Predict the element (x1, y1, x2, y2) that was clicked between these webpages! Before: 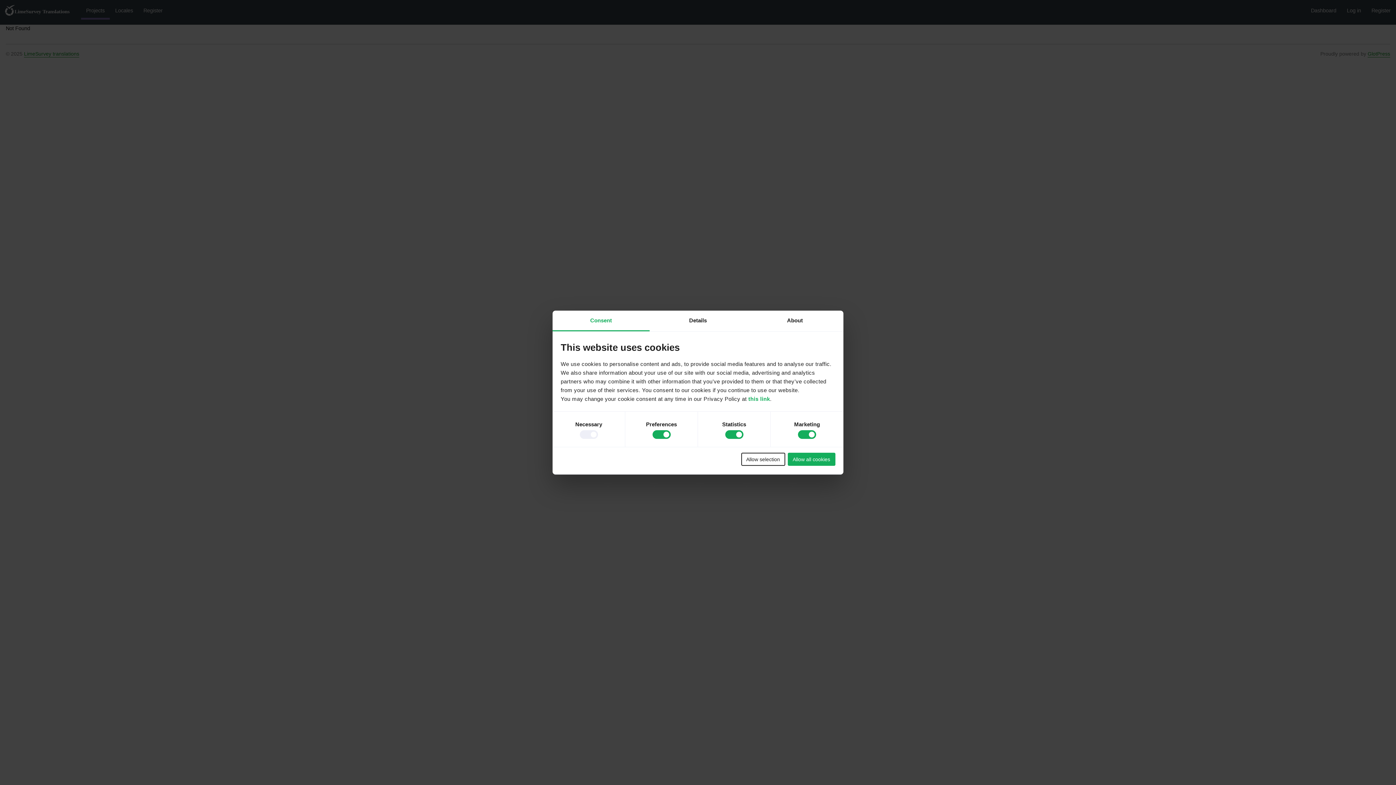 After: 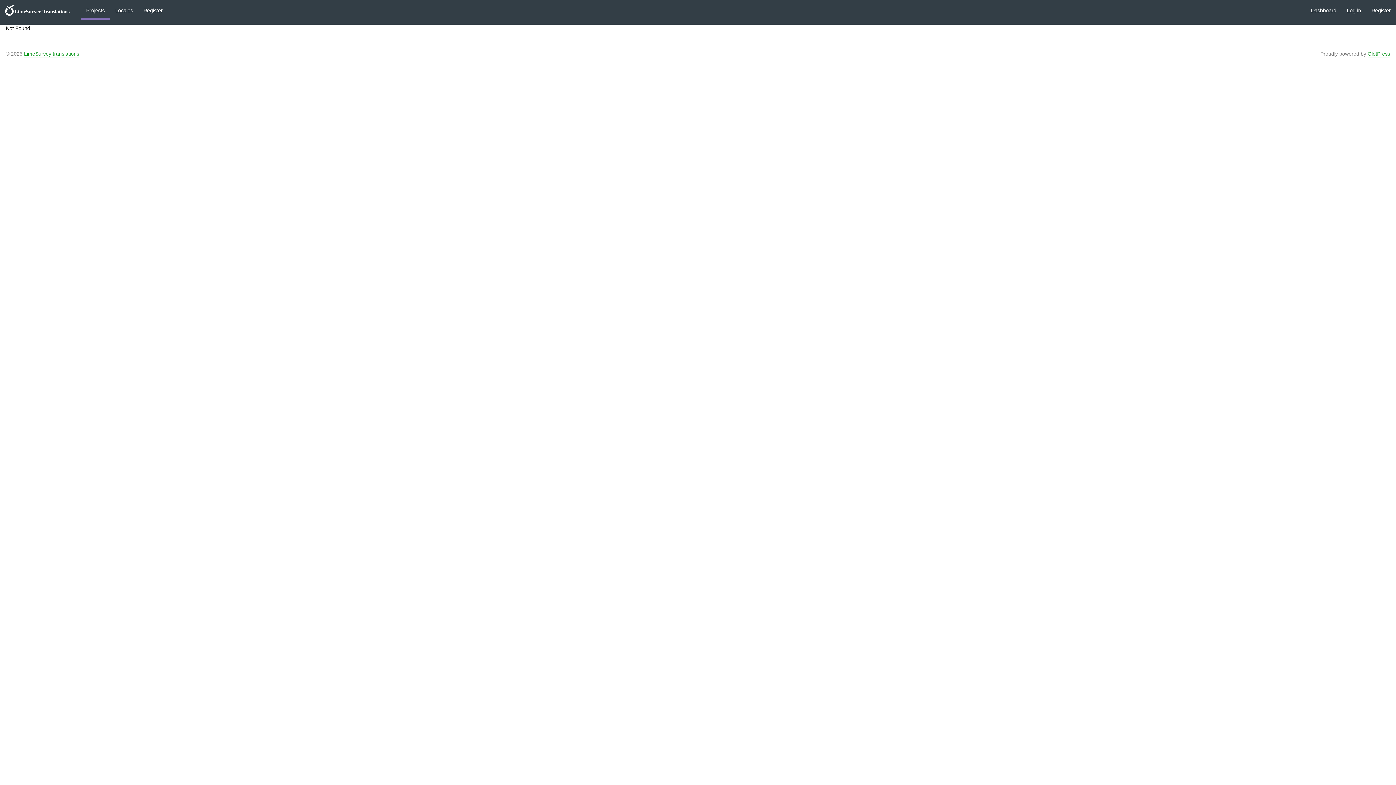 Action: label: Allow all cookies bbox: (787, 453, 835, 466)